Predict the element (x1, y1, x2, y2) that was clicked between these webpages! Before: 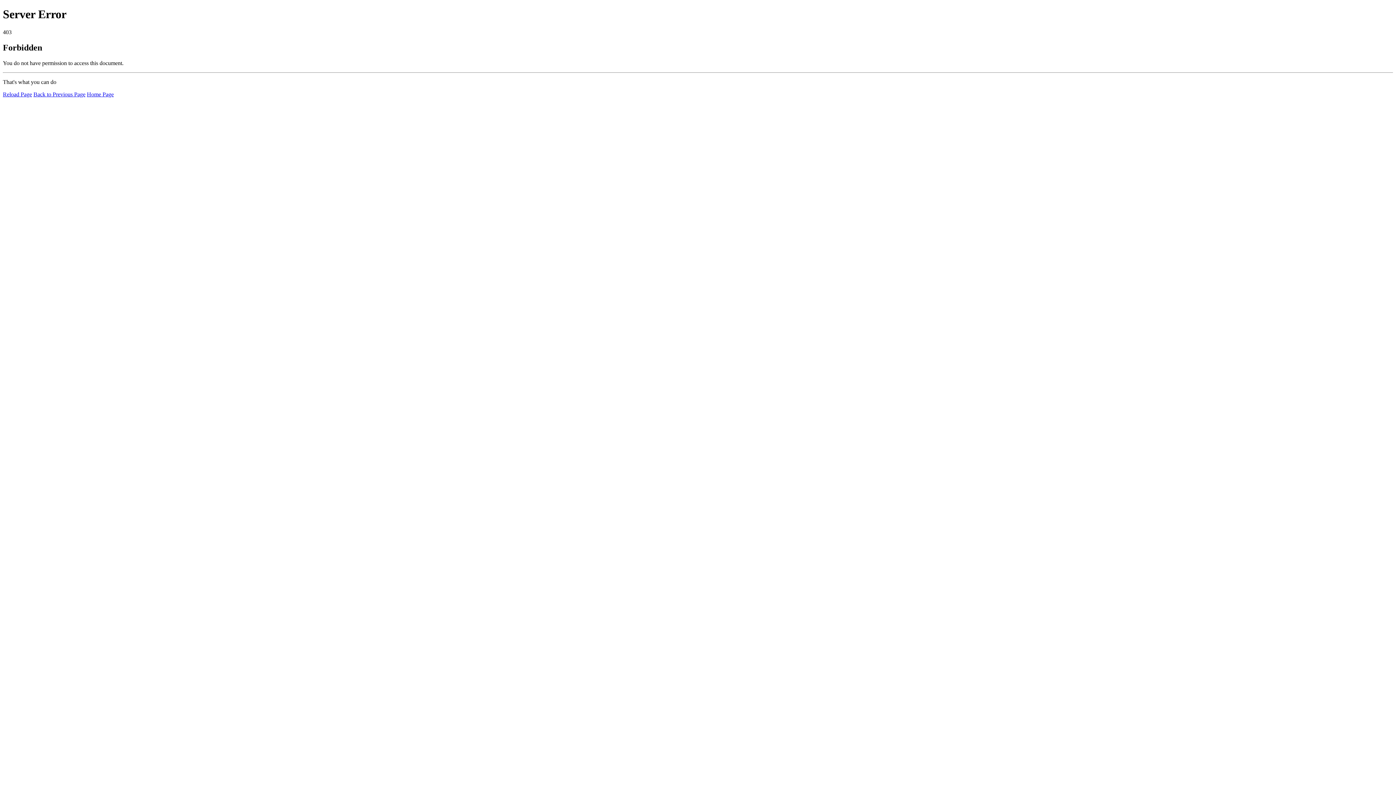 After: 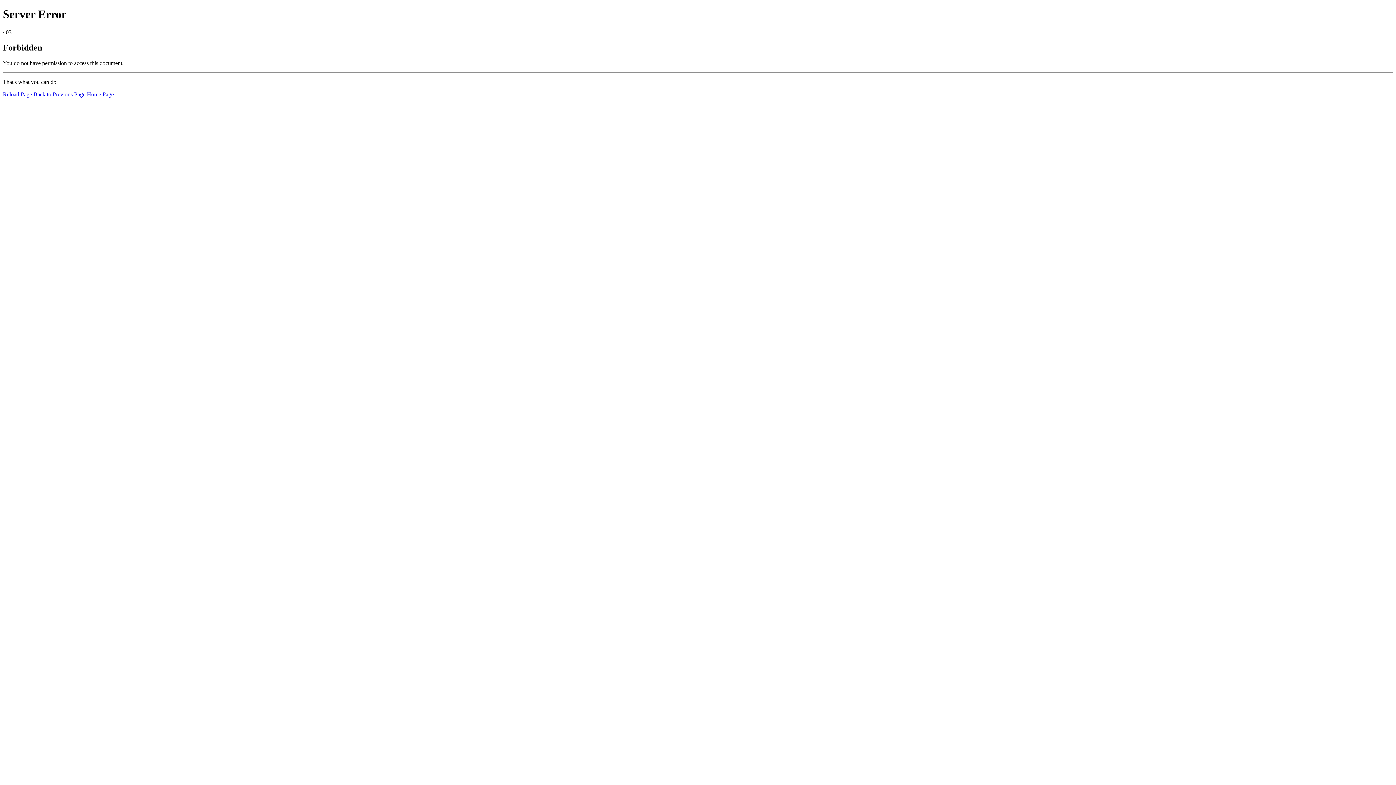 Action: label: Reload Page bbox: (2, 91, 32, 97)